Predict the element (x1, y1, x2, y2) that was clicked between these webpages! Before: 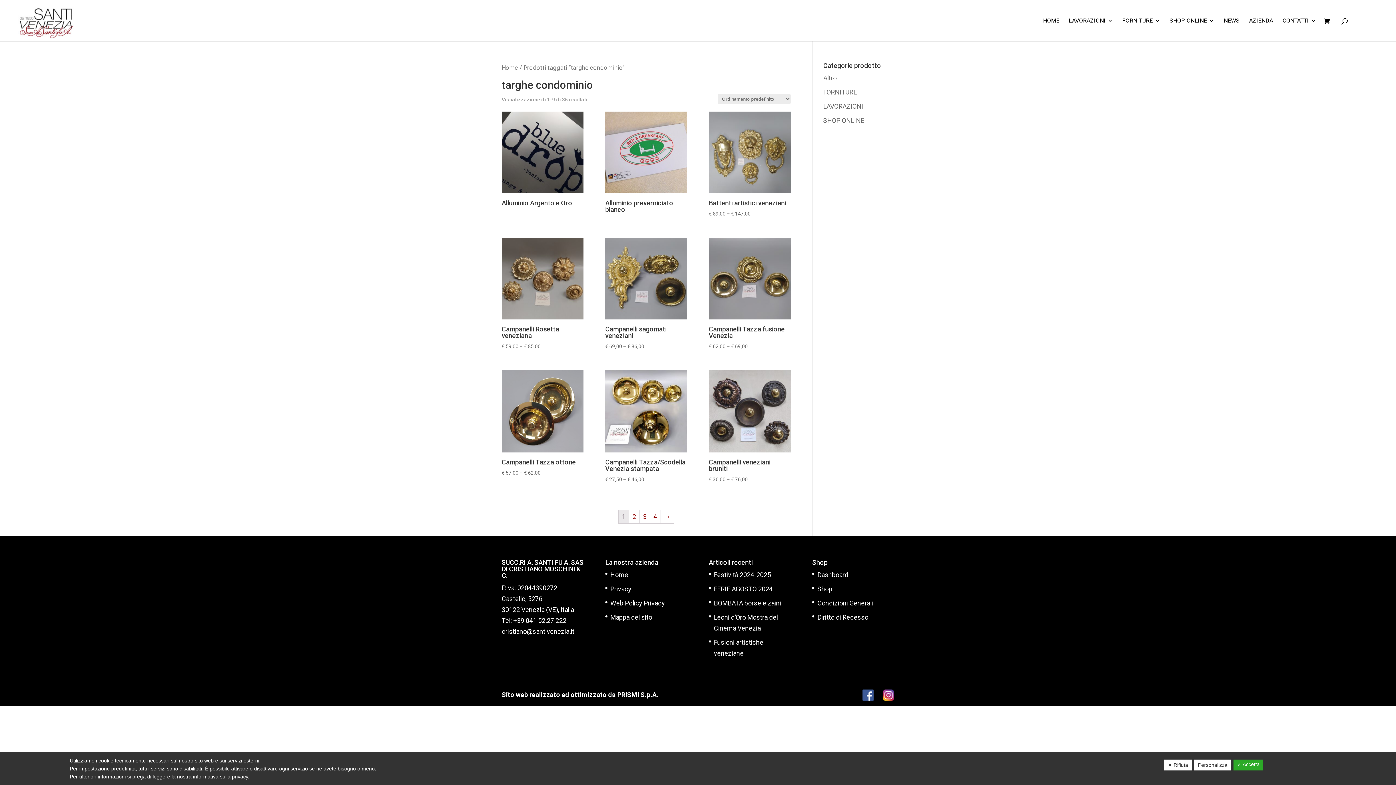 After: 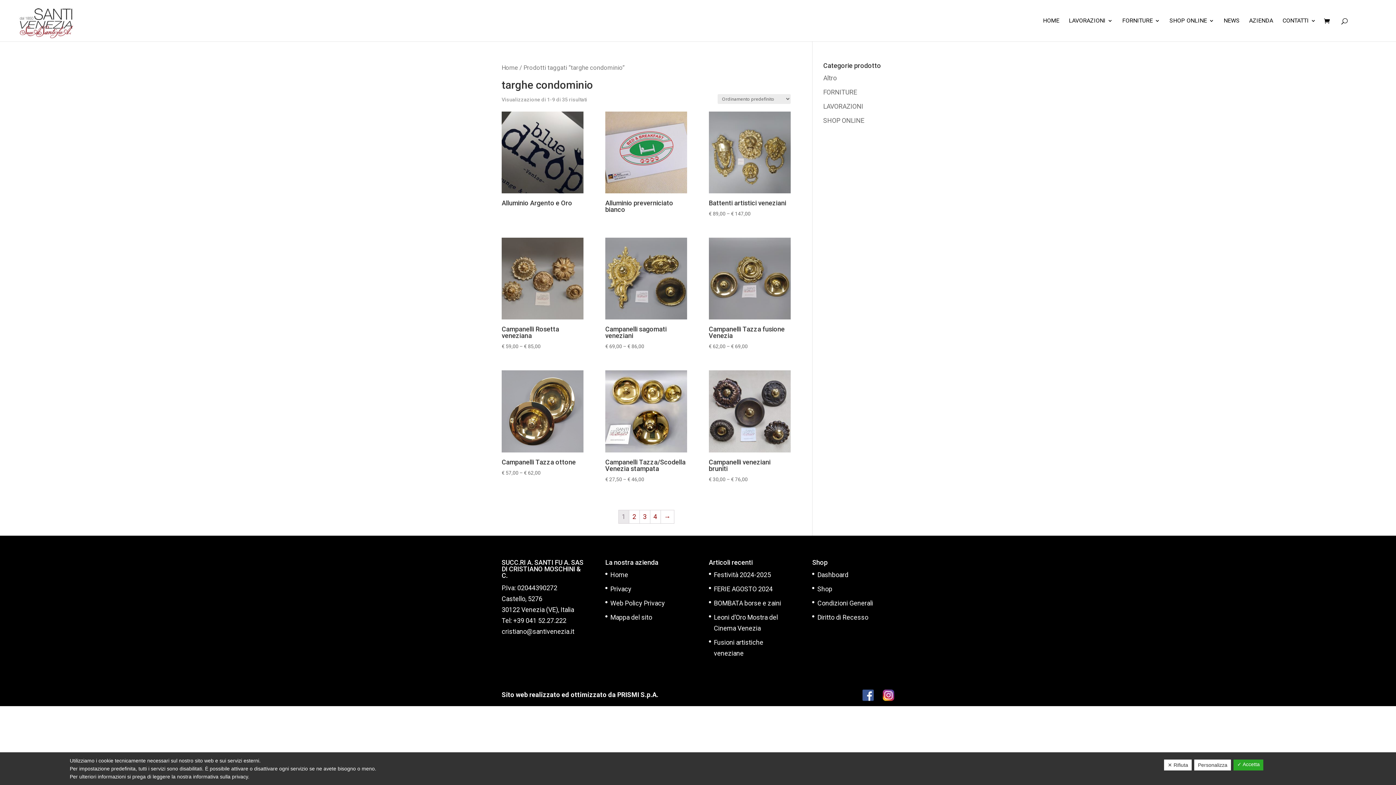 Action: label: cristiano@santivenezia.it bbox: (501, 628, 574, 635)